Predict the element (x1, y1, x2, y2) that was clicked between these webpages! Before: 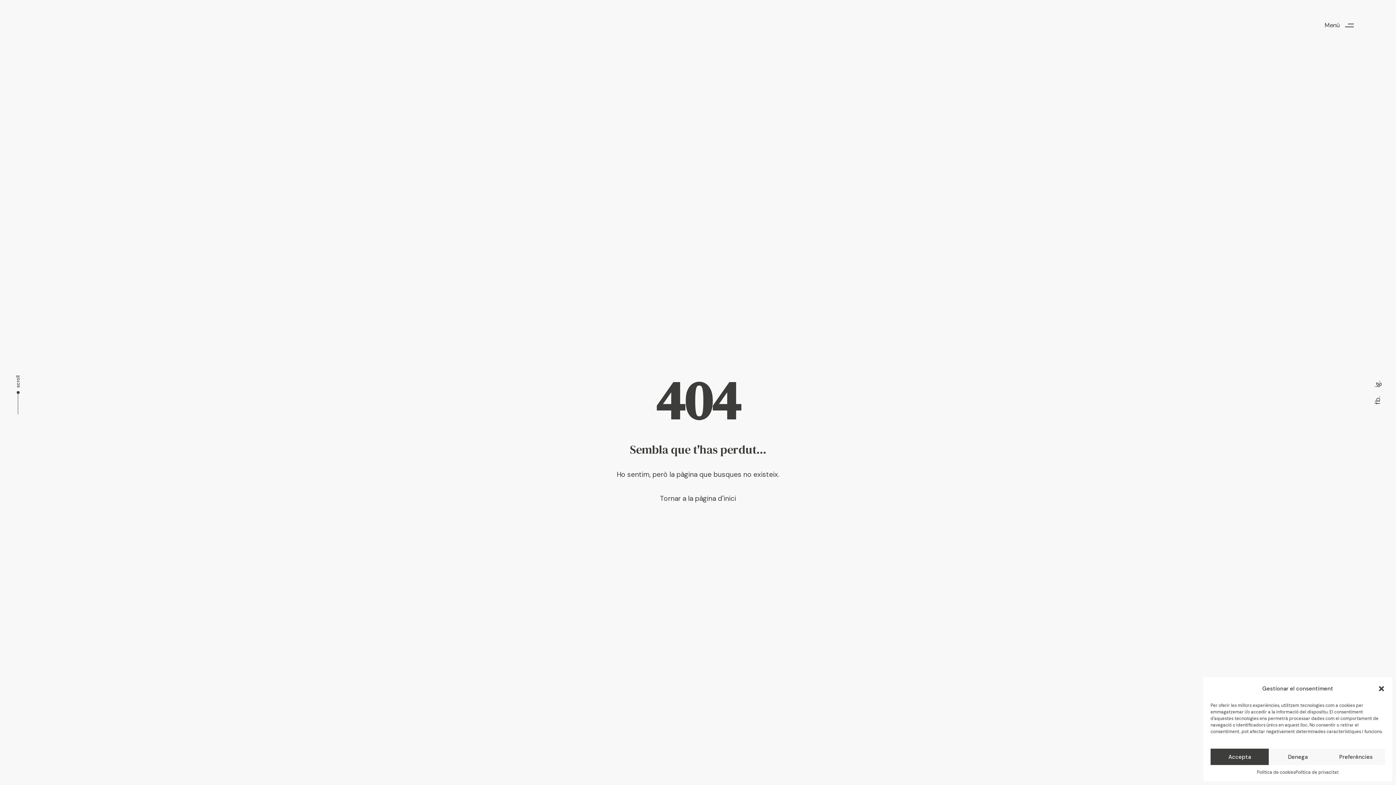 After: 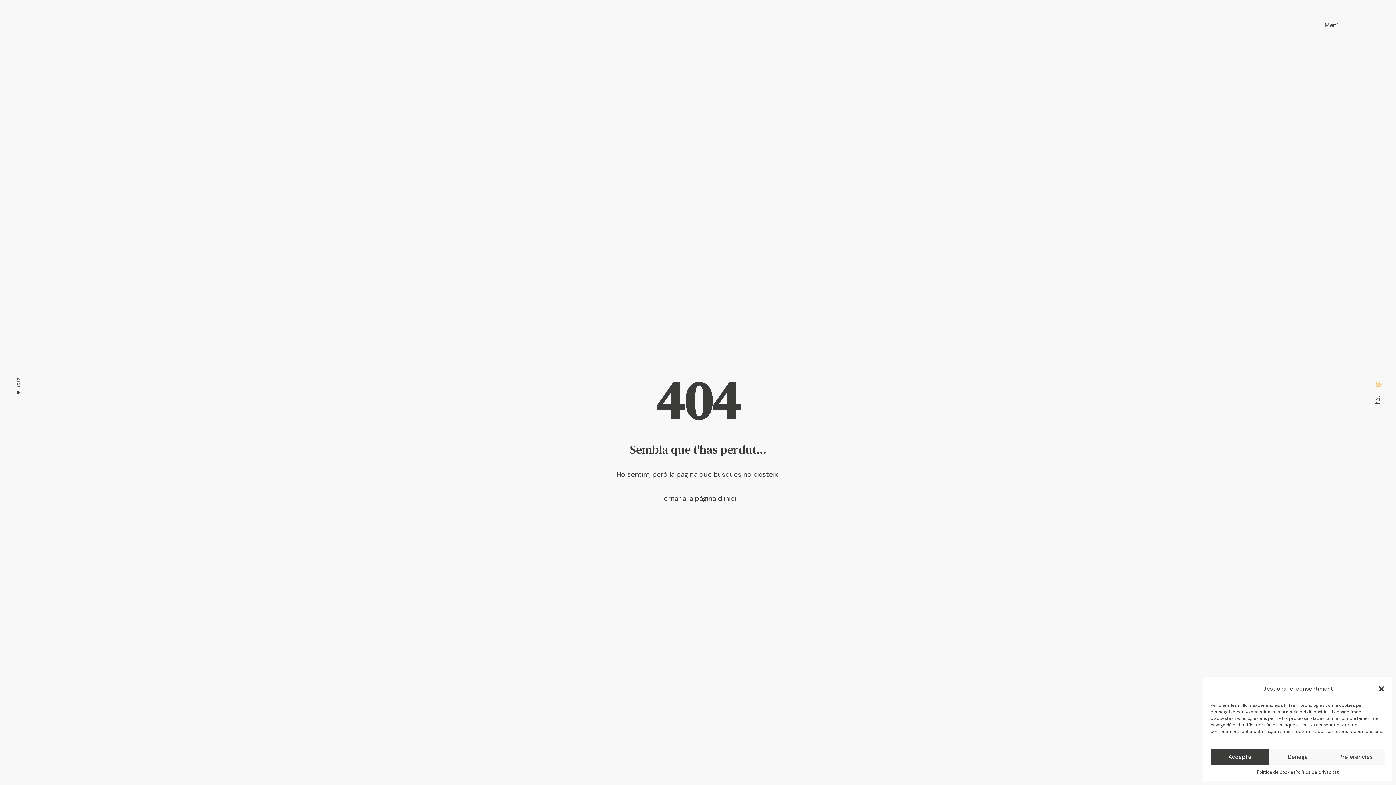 Action: bbox: (1372, 380, 1384, 387) label: ig.